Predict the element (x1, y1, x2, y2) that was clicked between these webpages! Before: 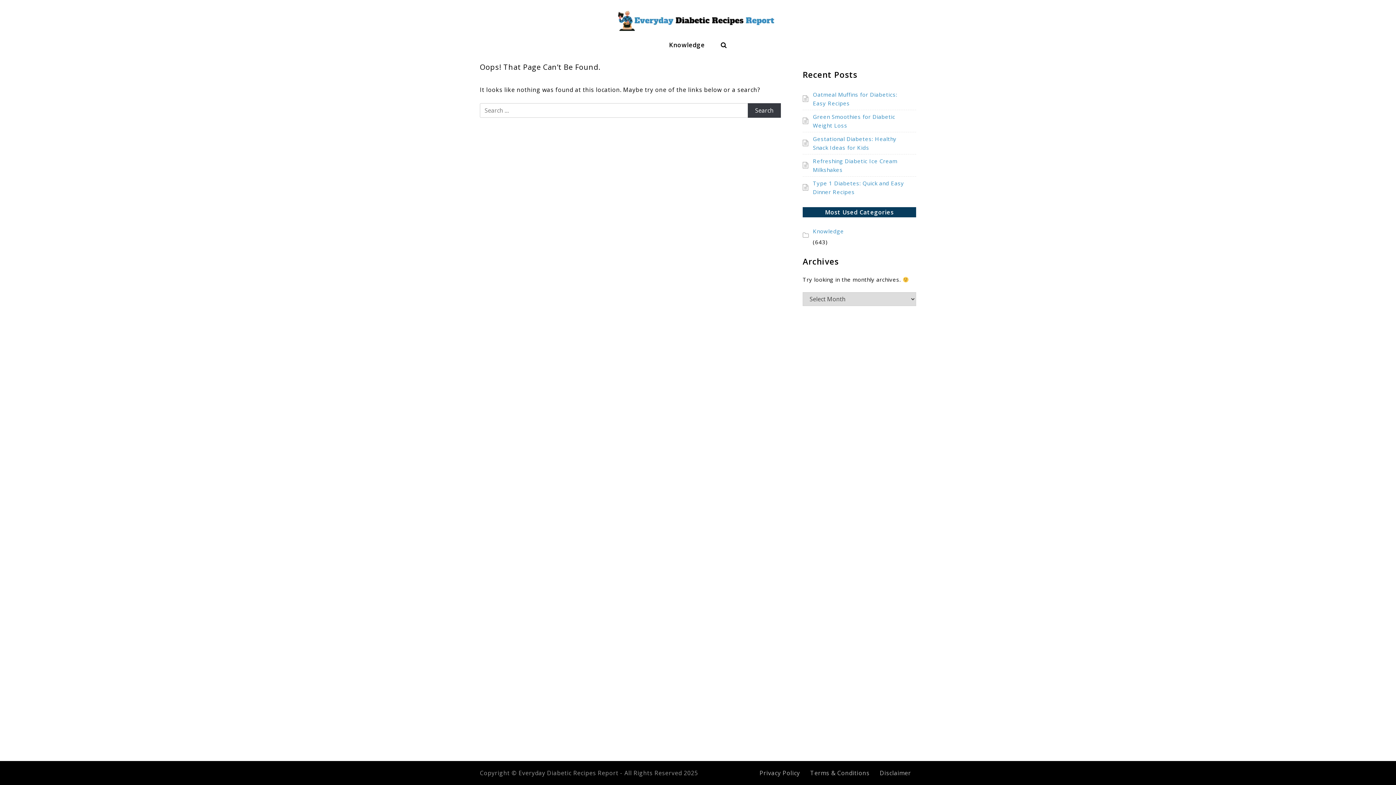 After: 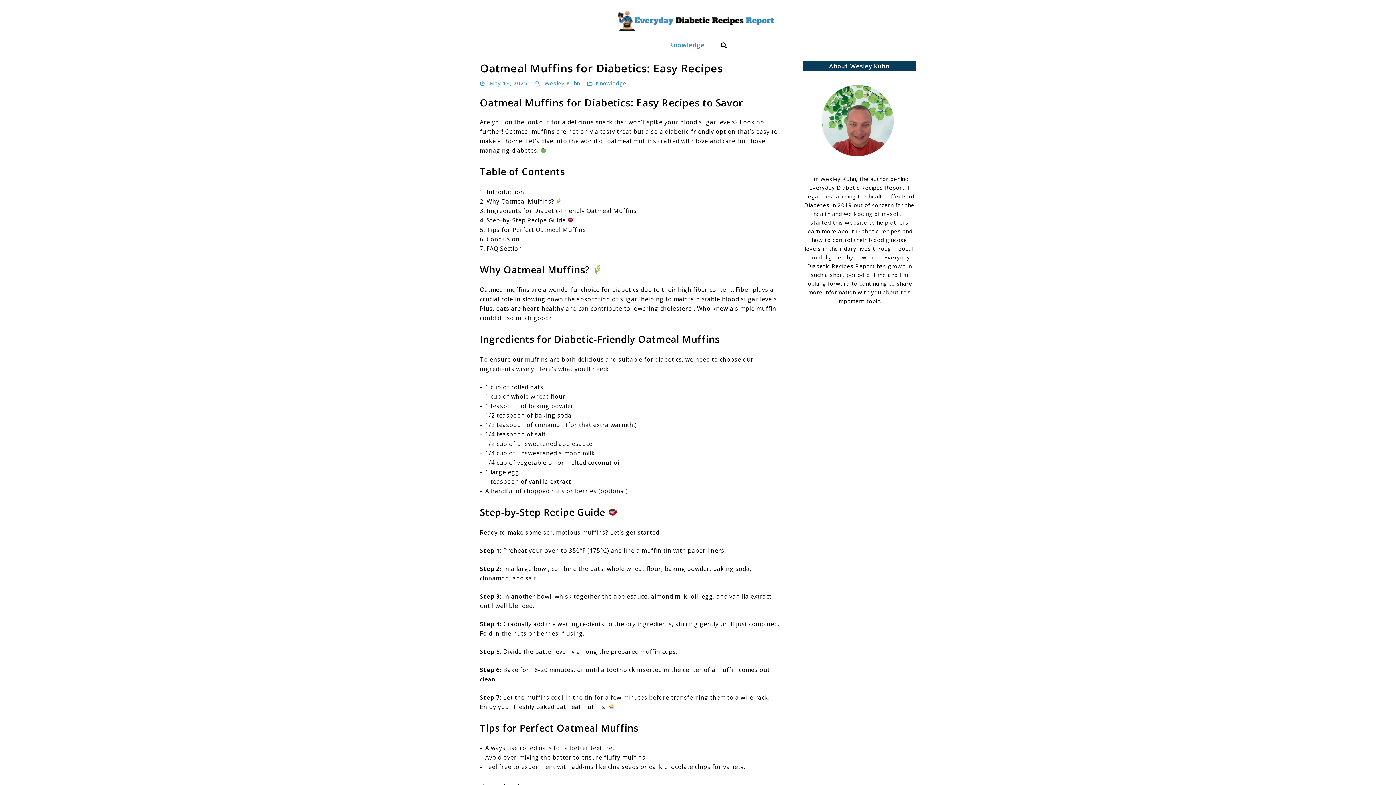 Action: bbox: (813, 88, 916, 109) label: Oatmeal Muffins for Diabetics: Easy Recipes